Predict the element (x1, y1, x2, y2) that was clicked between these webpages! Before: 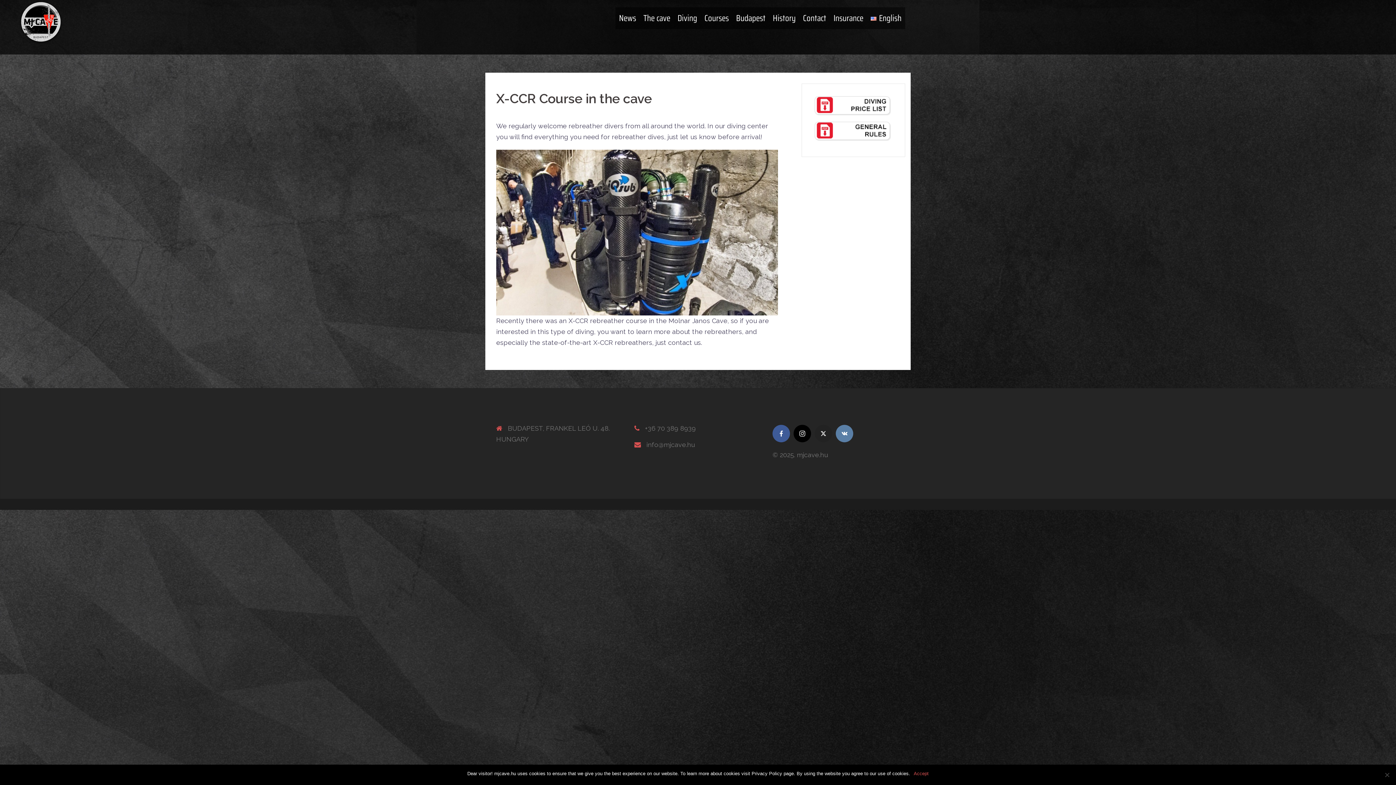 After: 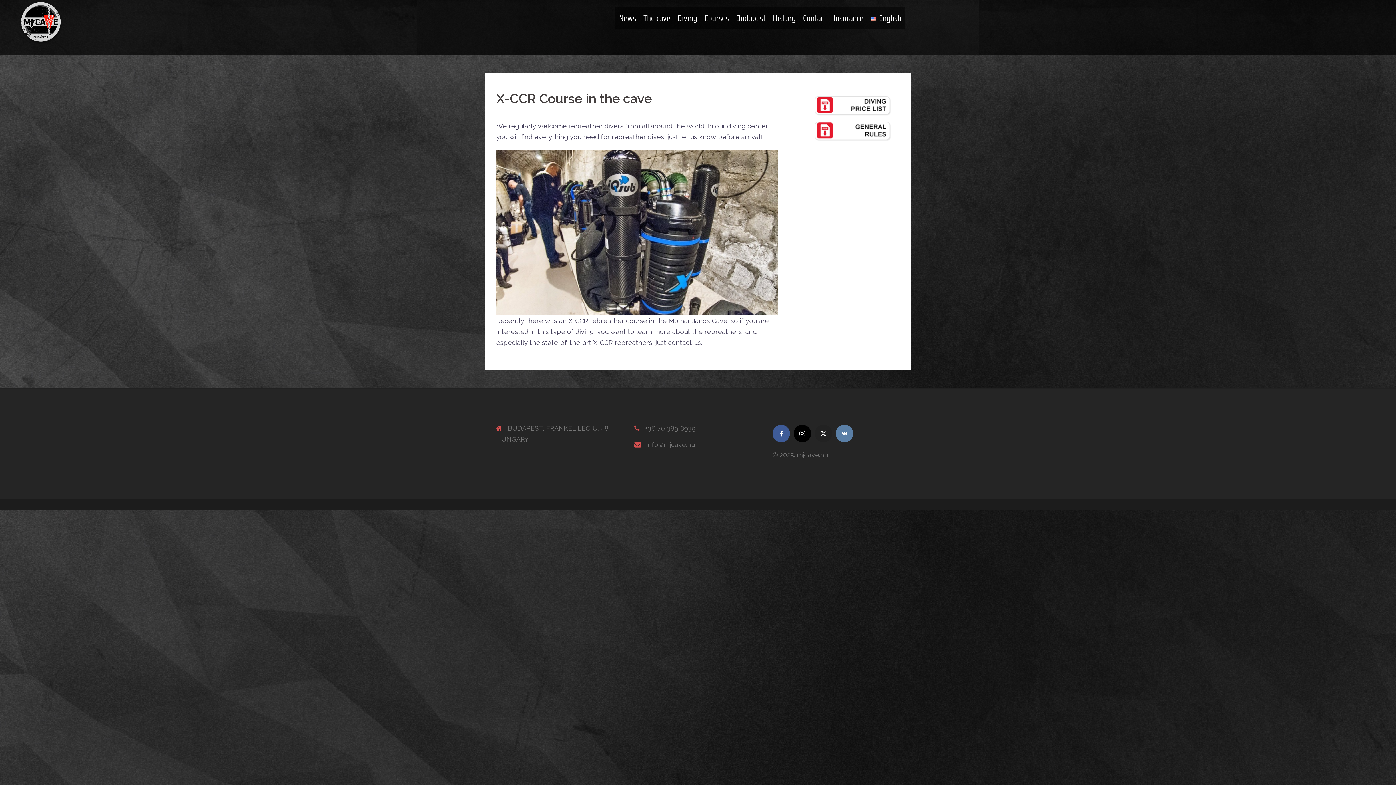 Action: bbox: (914, 770, 928, 777) label: Accept